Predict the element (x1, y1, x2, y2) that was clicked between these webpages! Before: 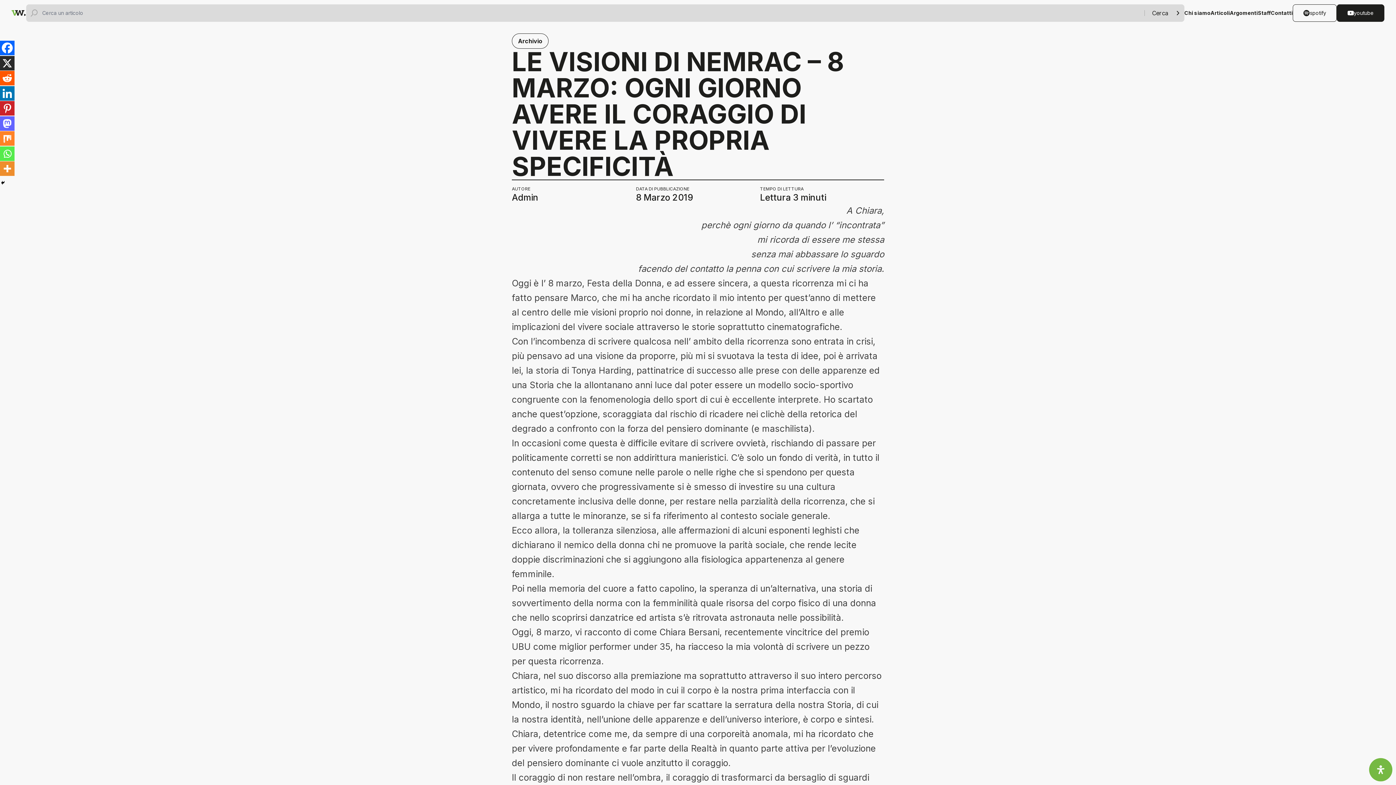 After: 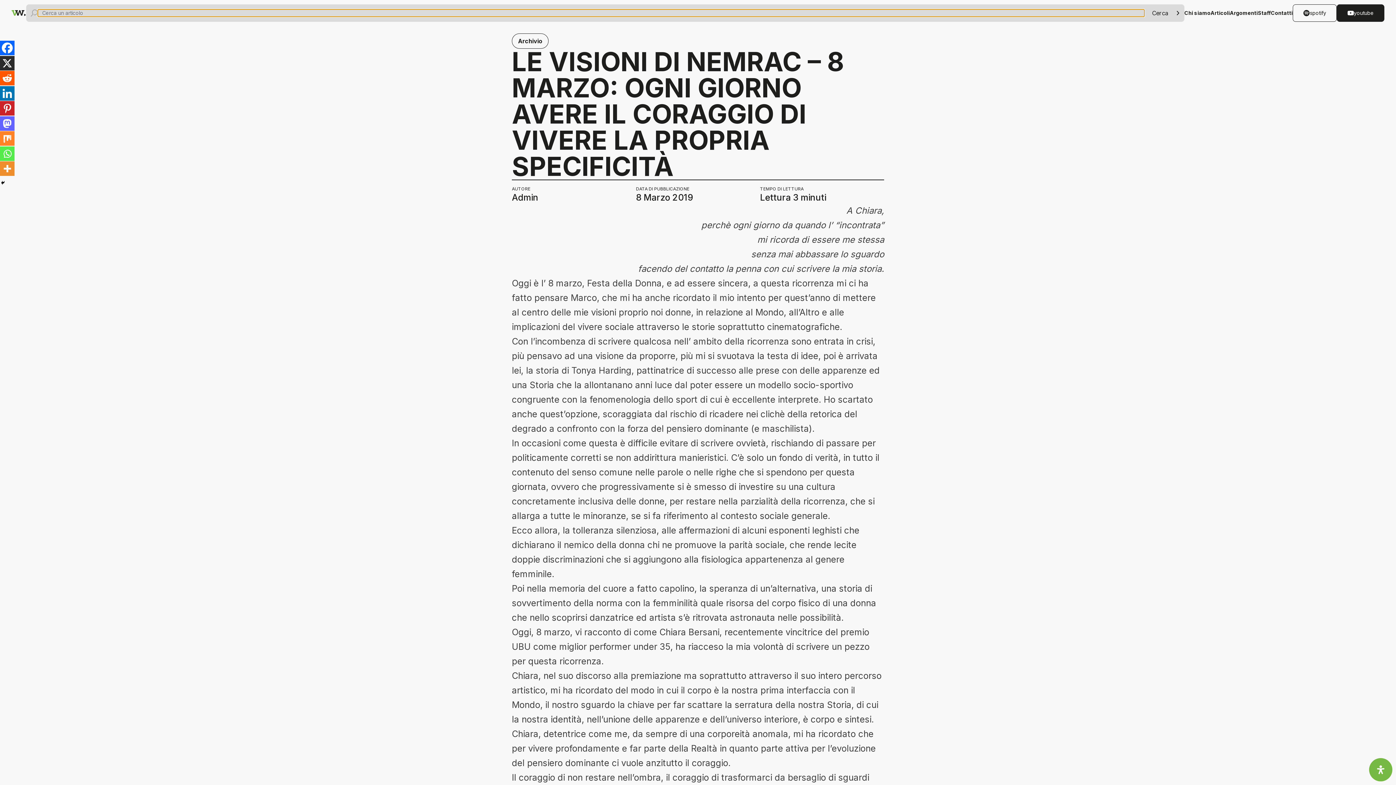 Action: label: Cerca bbox: (1152, 8, 1180, 17)